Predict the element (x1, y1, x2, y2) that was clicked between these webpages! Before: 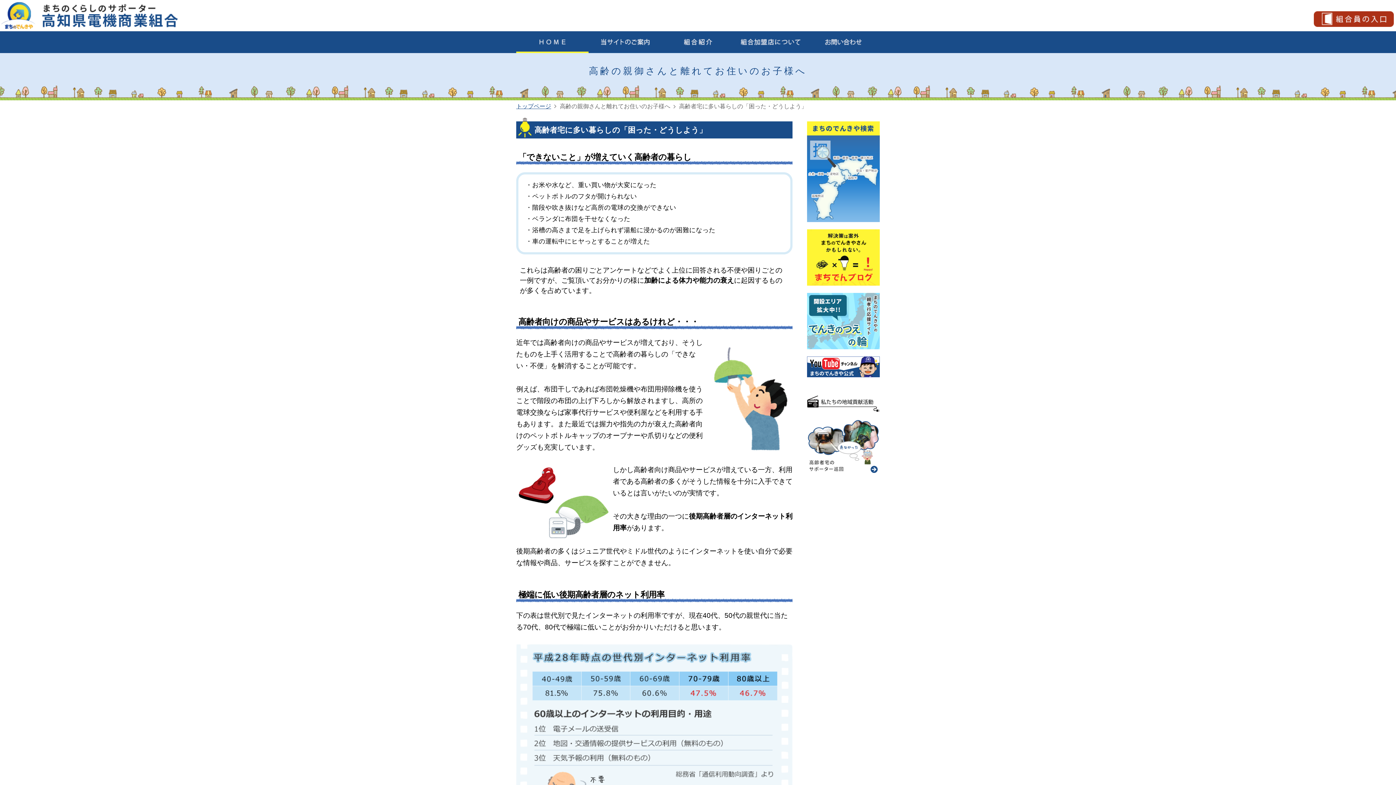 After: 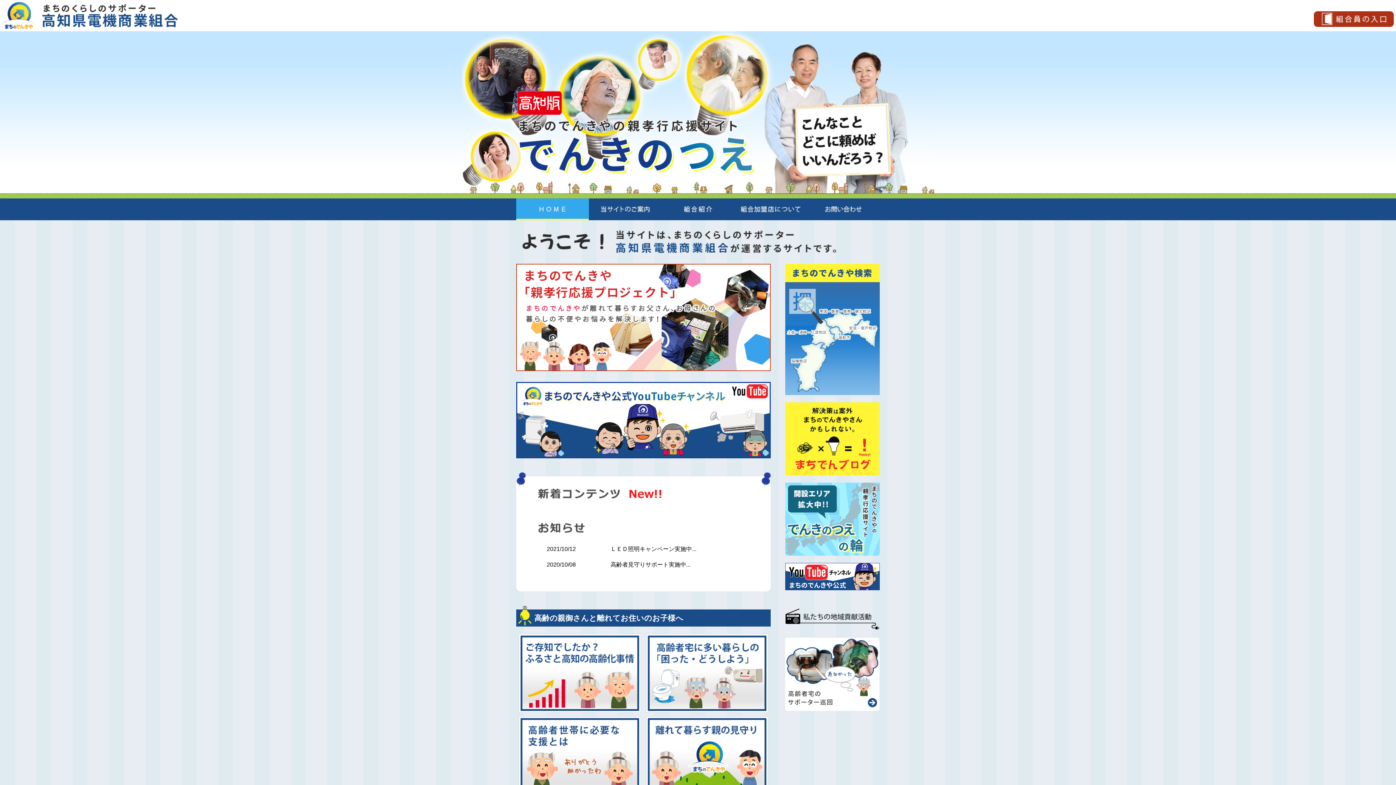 Action: bbox: (0, 0, 181, 6)